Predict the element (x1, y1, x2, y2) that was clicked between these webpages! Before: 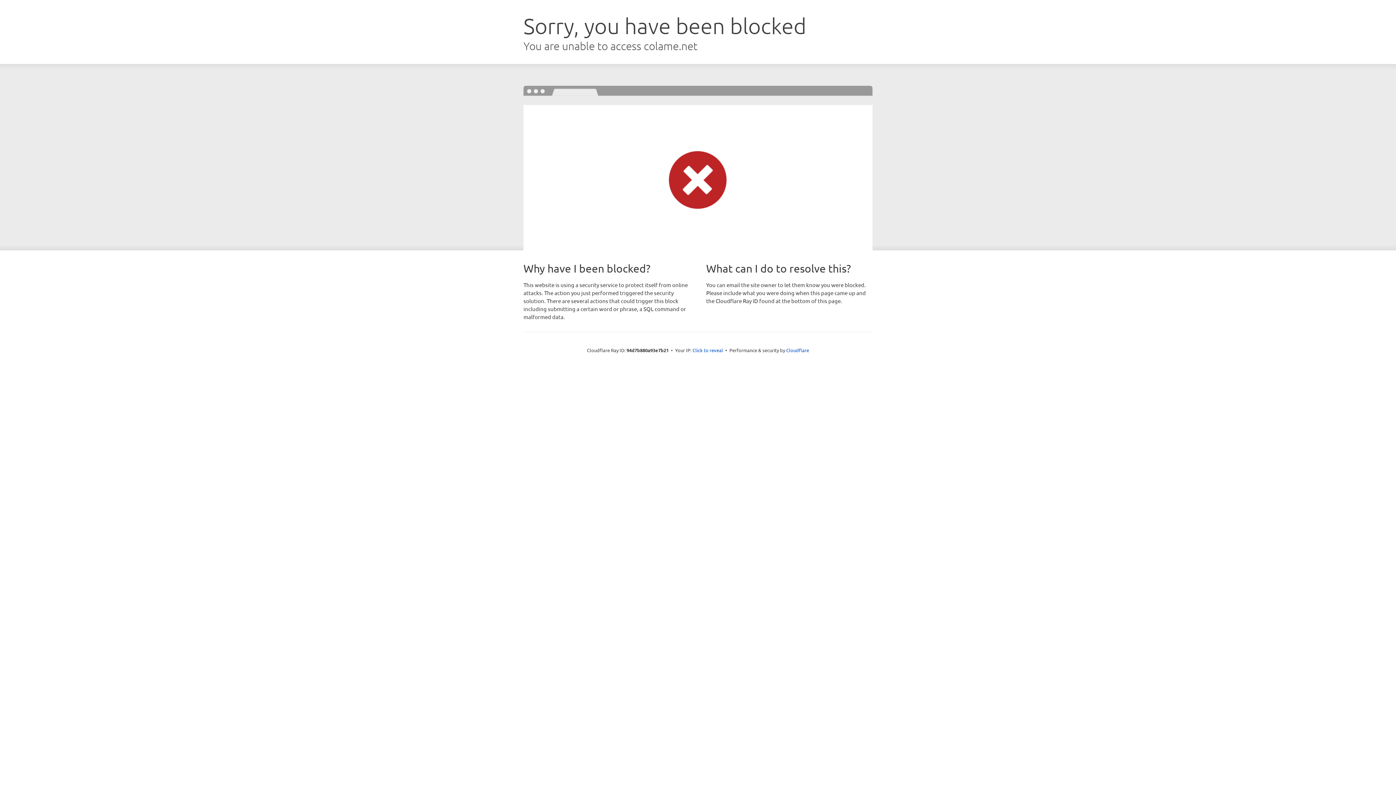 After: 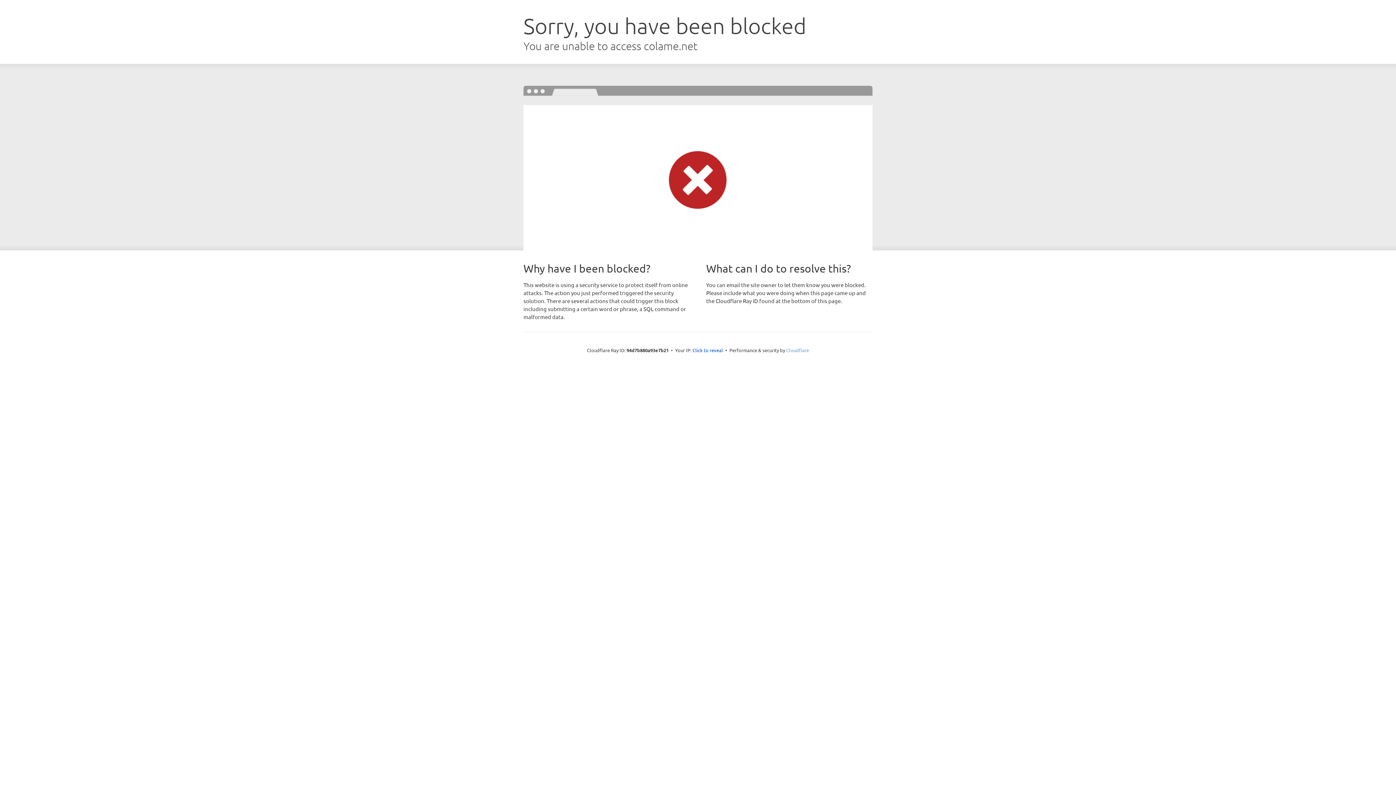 Action: label: Cloudflare bbox: (786, 347, 809, 353)